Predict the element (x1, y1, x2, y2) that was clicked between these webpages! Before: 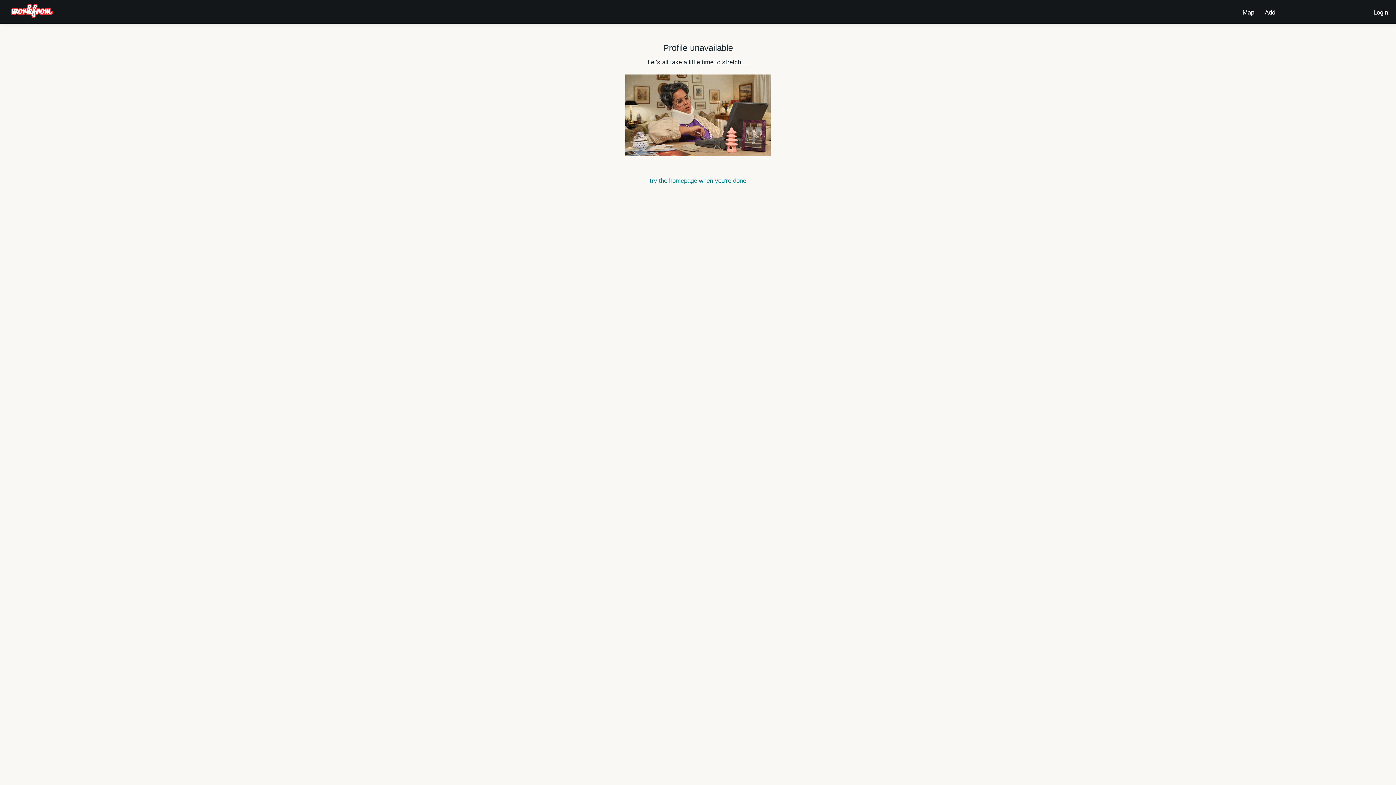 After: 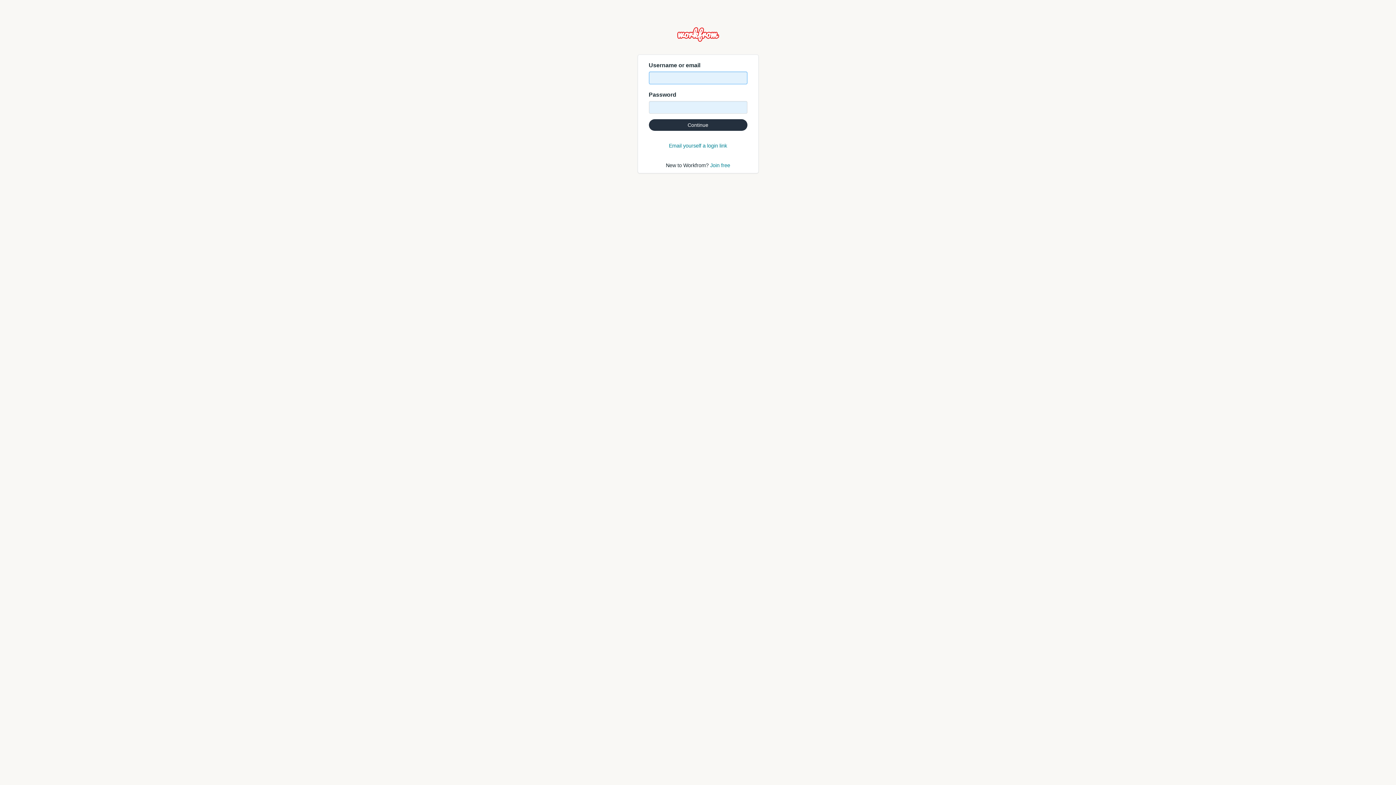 Action: bbox: (1262, 3, 1278, 17) label: Add